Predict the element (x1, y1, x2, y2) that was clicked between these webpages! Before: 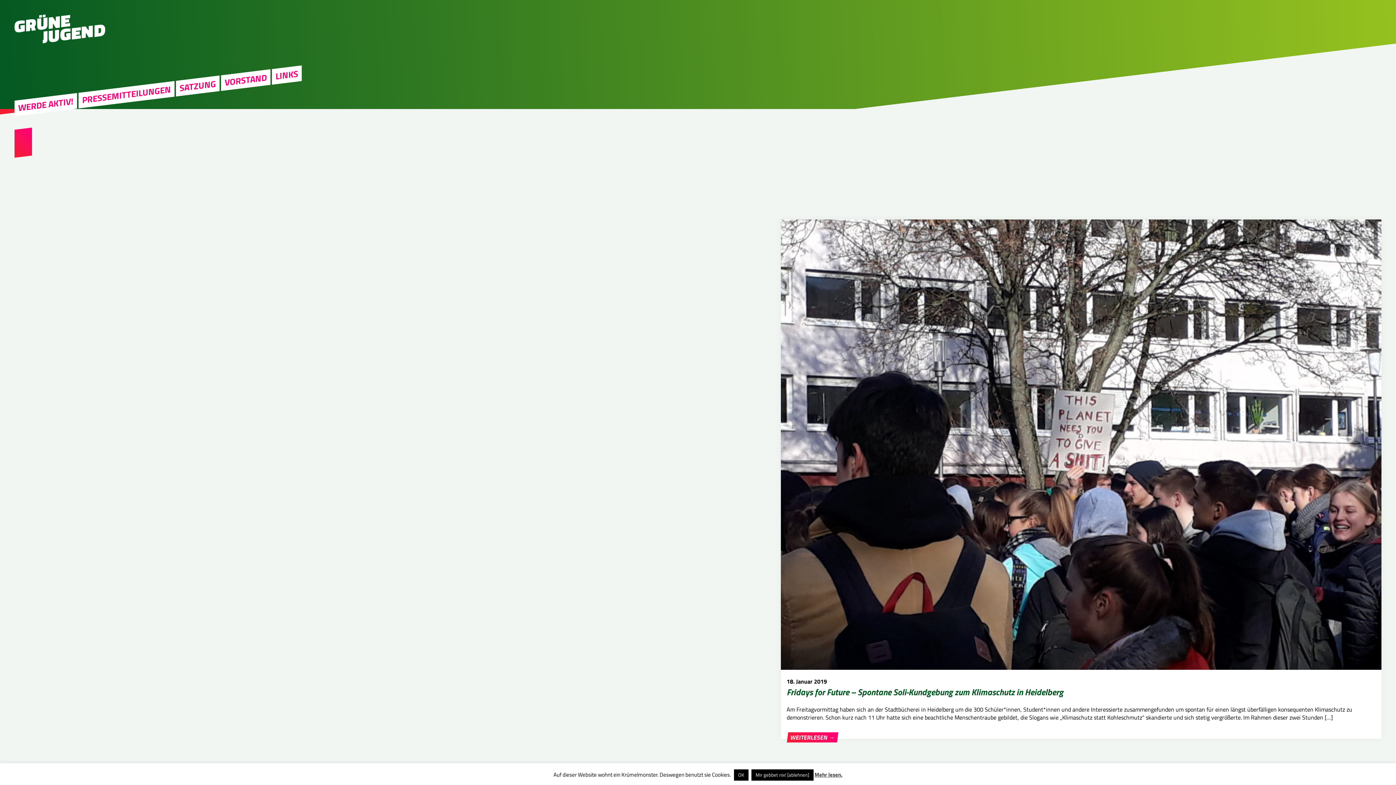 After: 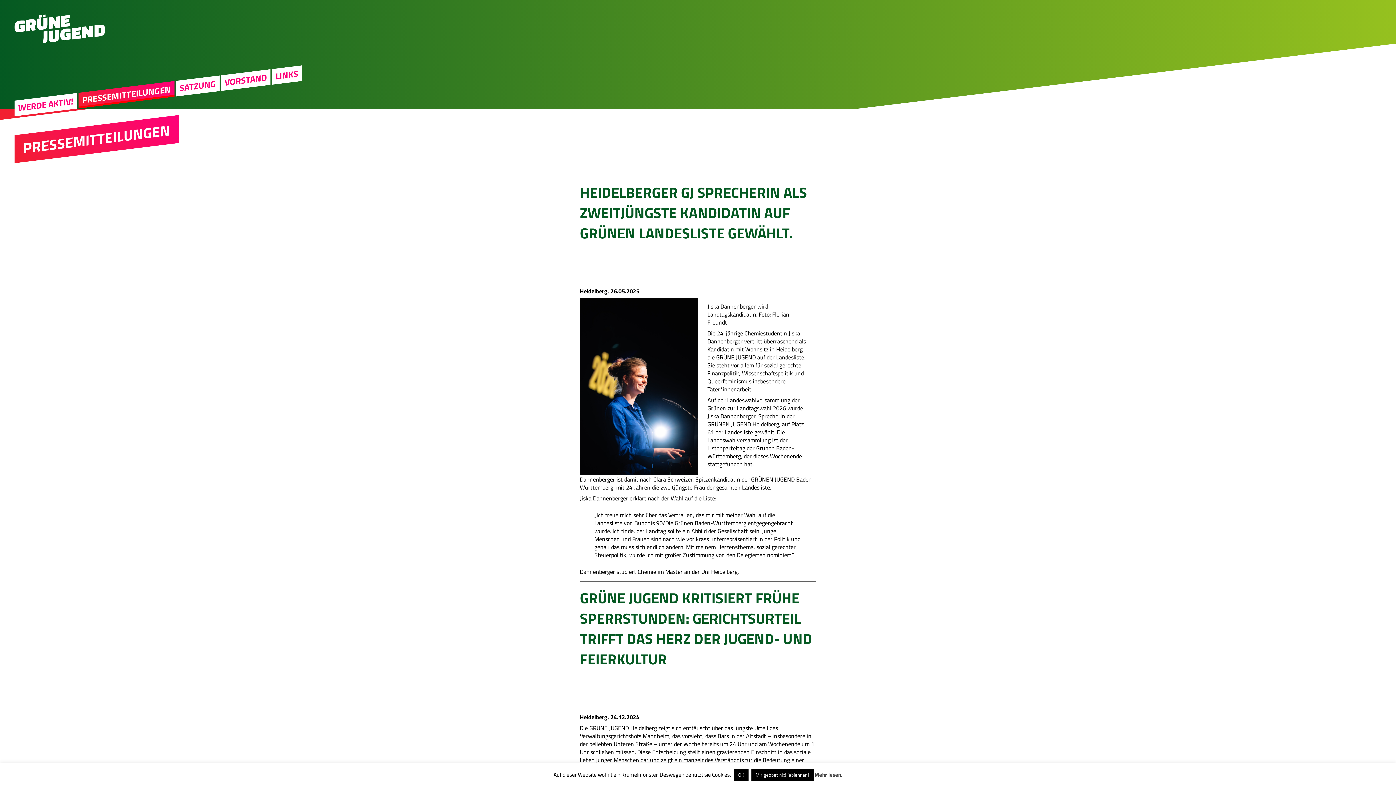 Action: label: PRESSEMITTEILUNGEN bbox: (78, 81, 174, 108)